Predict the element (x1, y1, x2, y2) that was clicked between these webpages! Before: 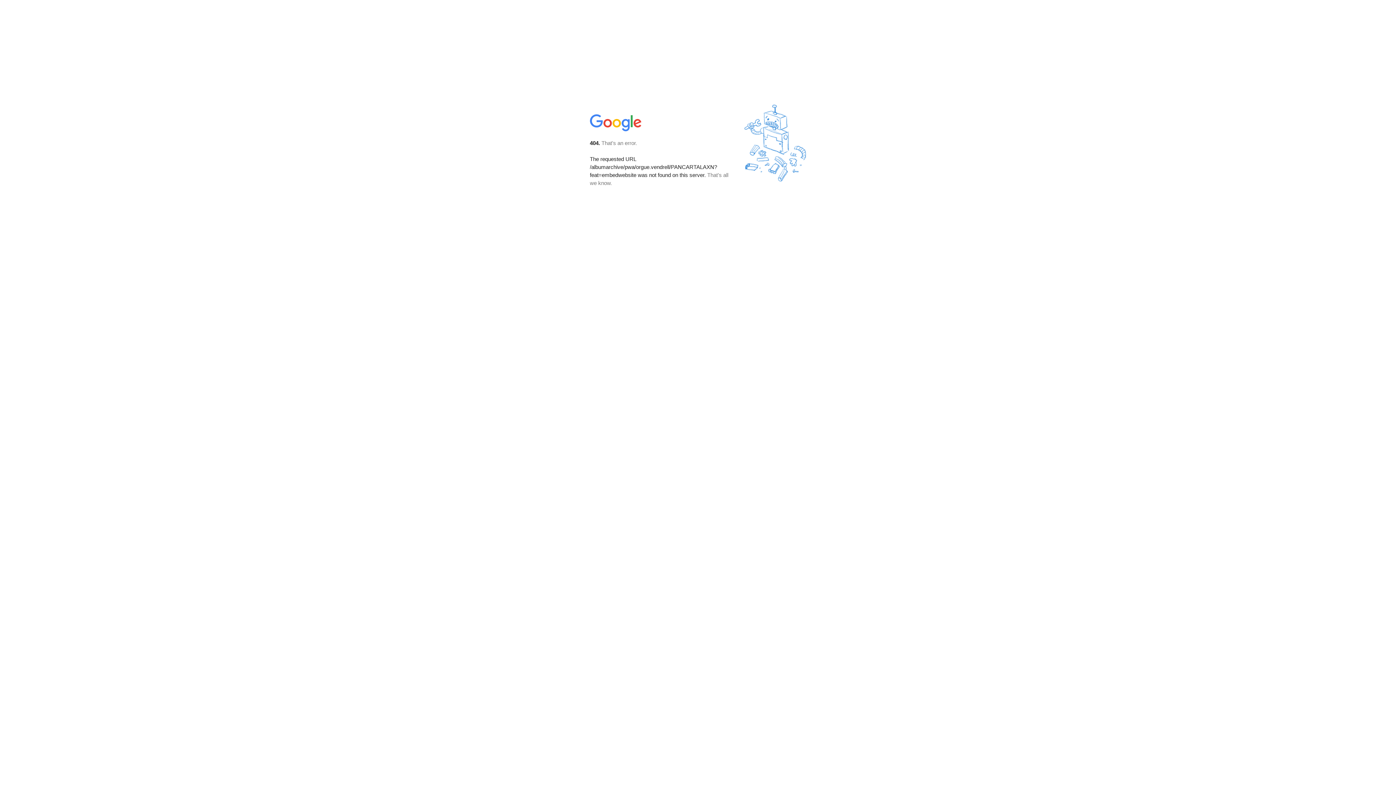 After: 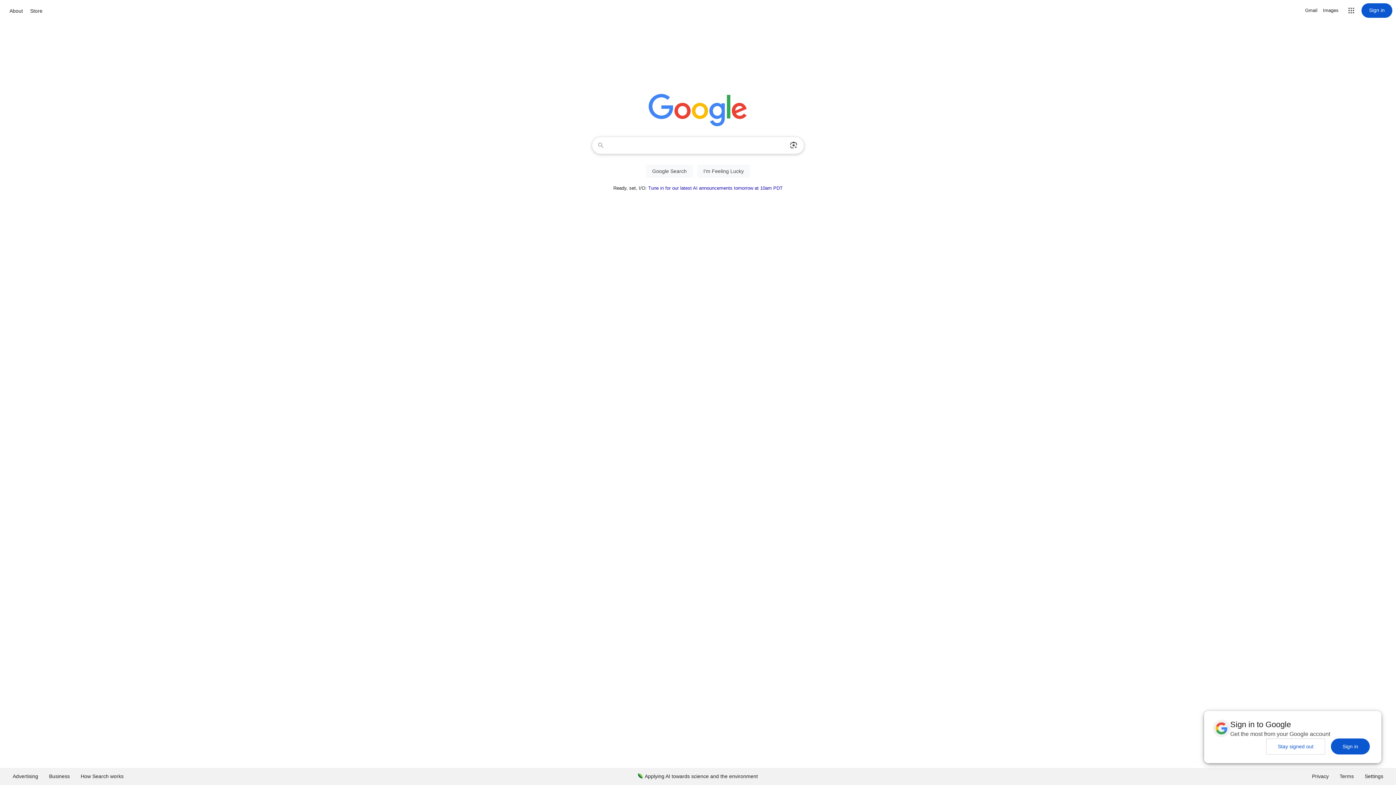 Action: bbox: (590, 127, 642, 134)